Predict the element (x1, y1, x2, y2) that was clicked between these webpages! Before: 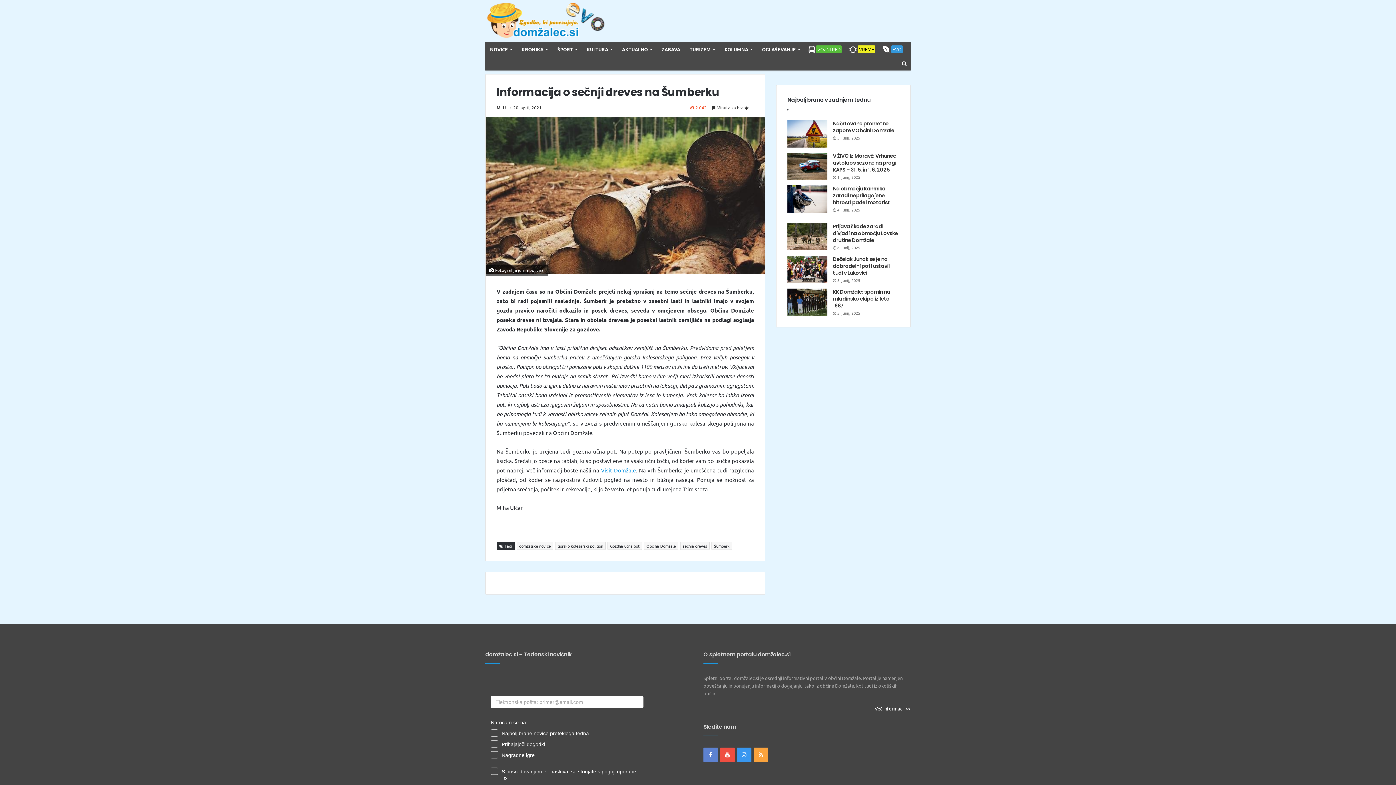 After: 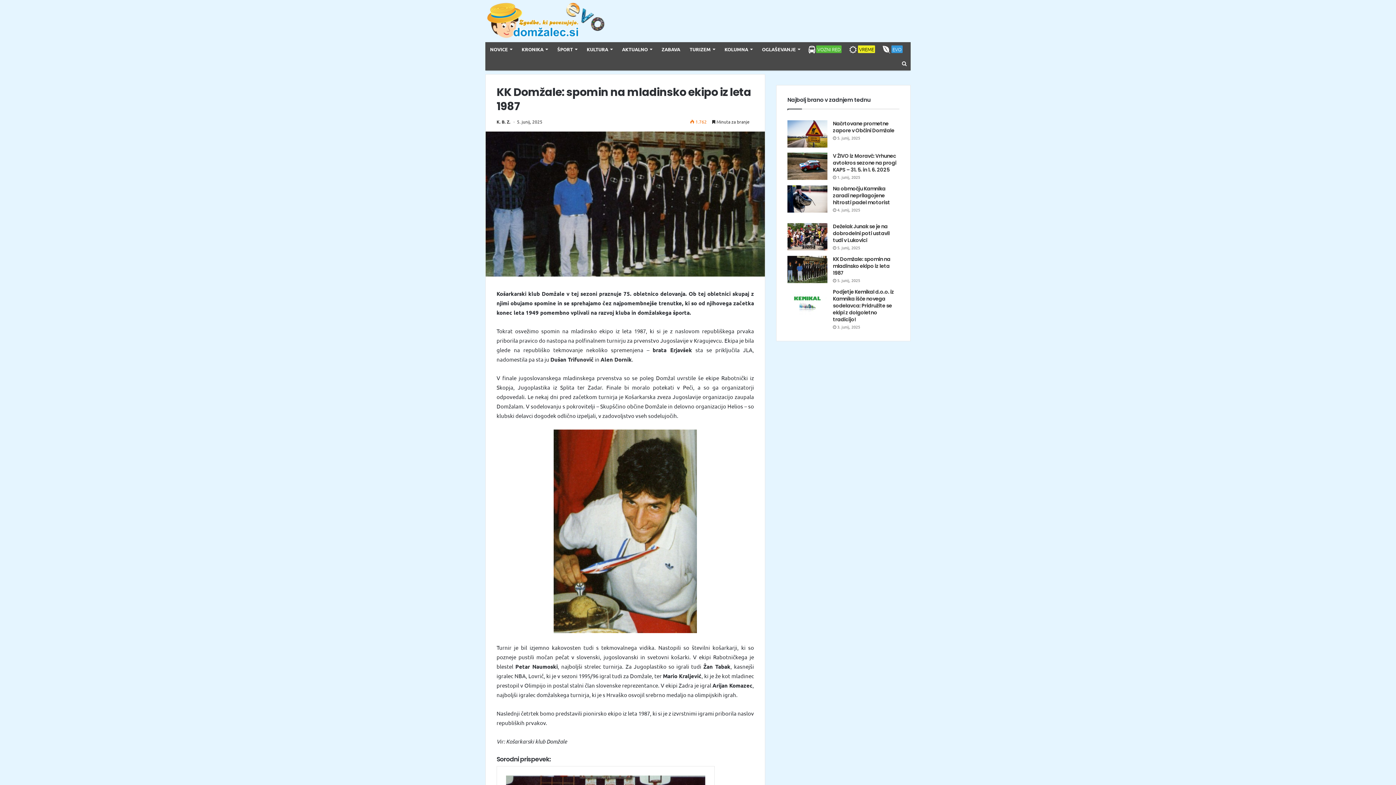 Action: bbox: (833, 288, 890, 309) label: KK Domžale: spomin na mladinsko ekipo iz leta 1987